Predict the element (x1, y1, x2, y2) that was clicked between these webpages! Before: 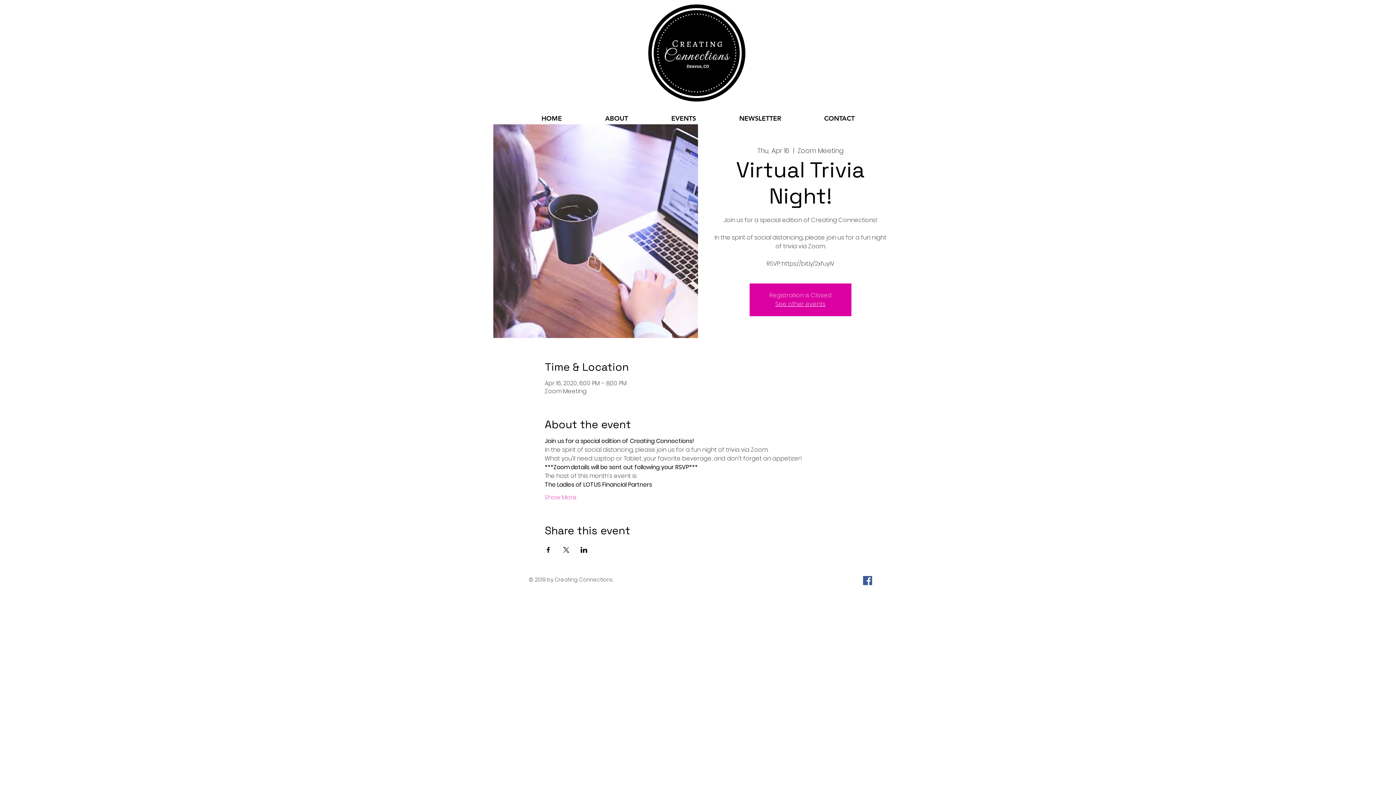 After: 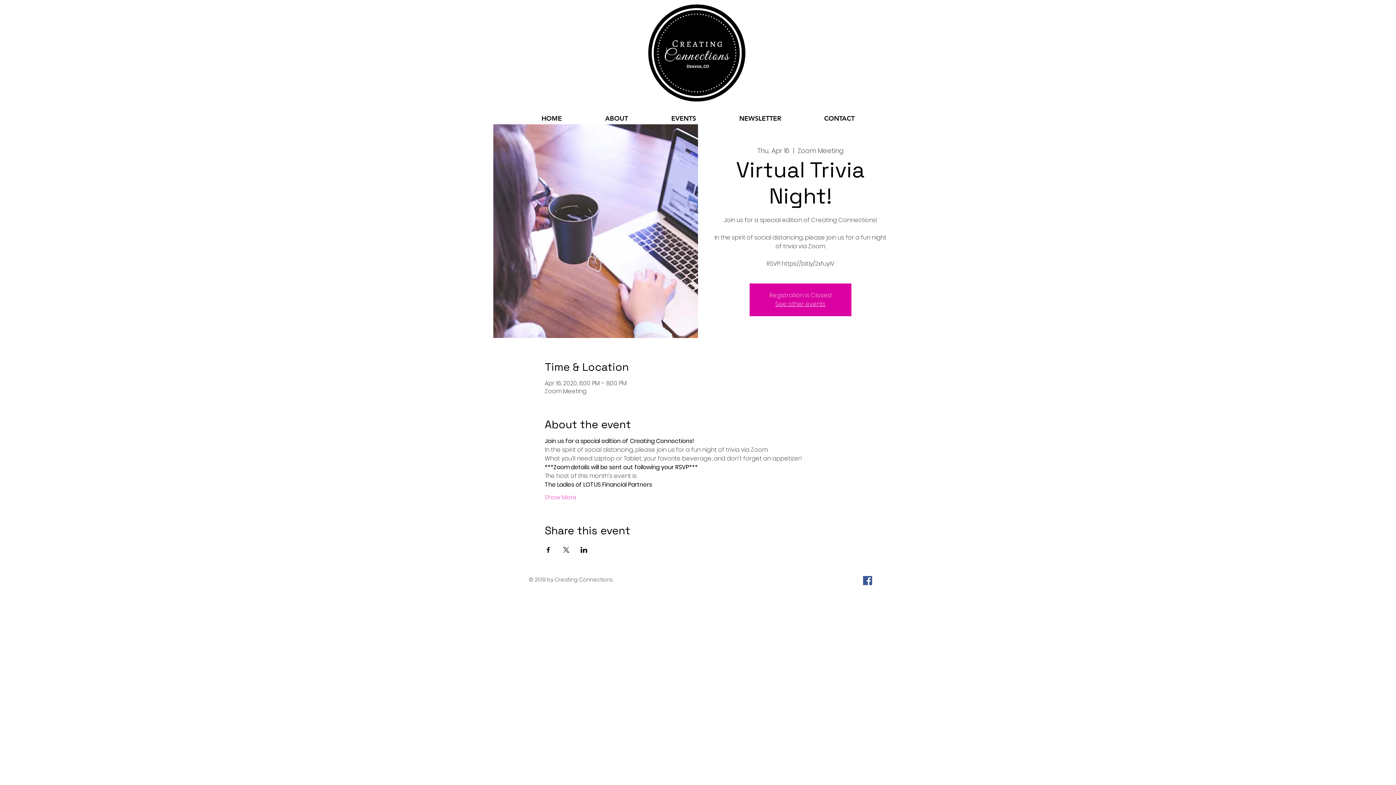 Action: bbox: (580, 547, 587, 553) label: Share event on LinkedIn